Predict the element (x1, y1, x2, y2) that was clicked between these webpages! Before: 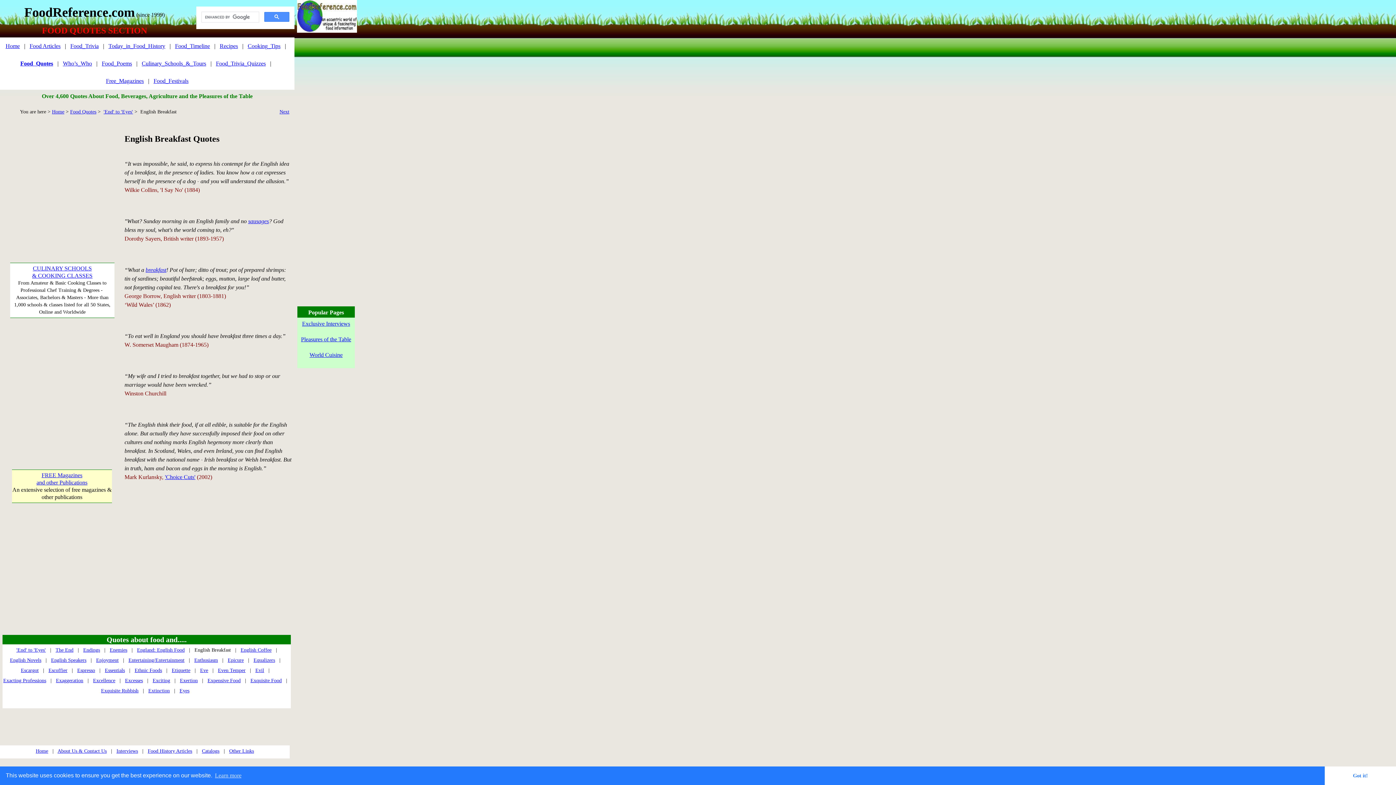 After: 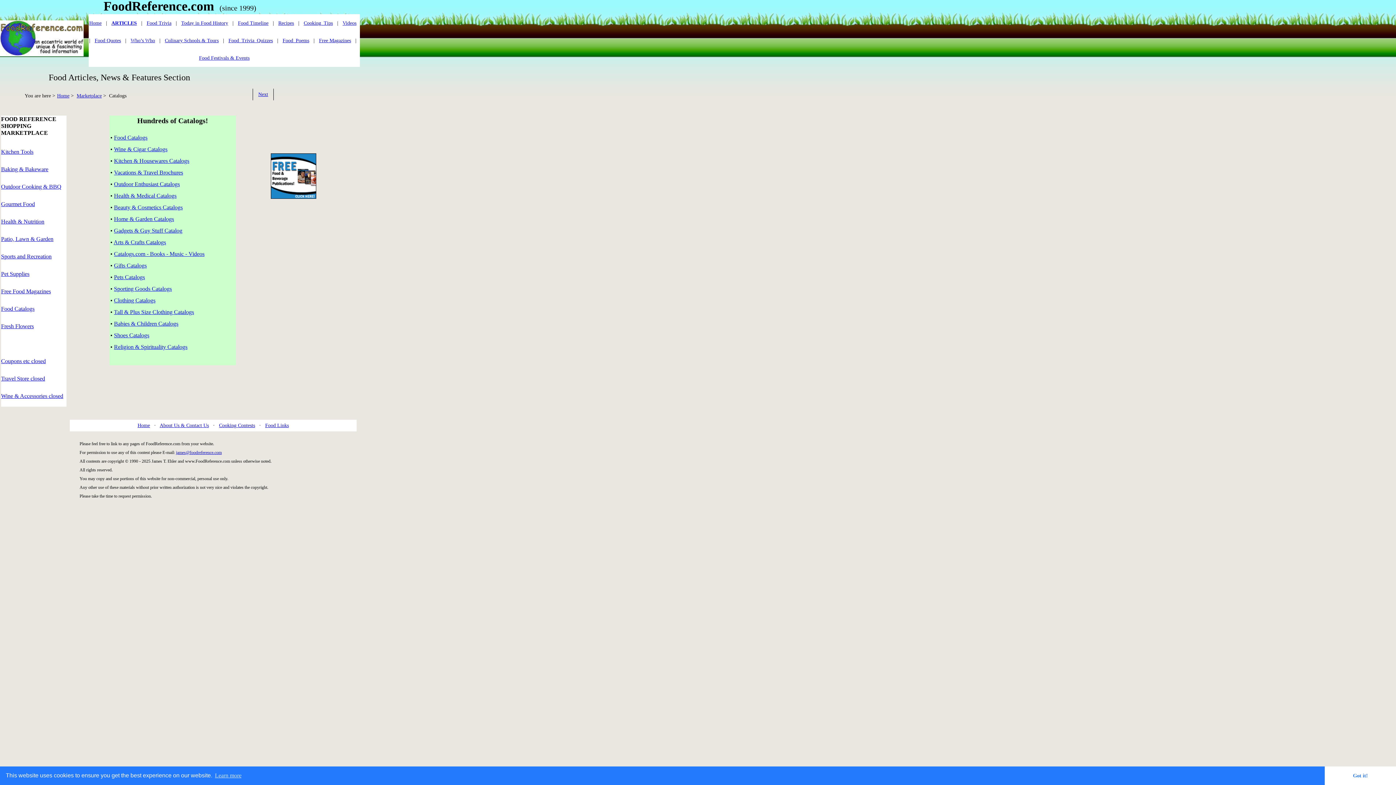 Action: bbox: (202, 748, 219, 754) label: Catalogs